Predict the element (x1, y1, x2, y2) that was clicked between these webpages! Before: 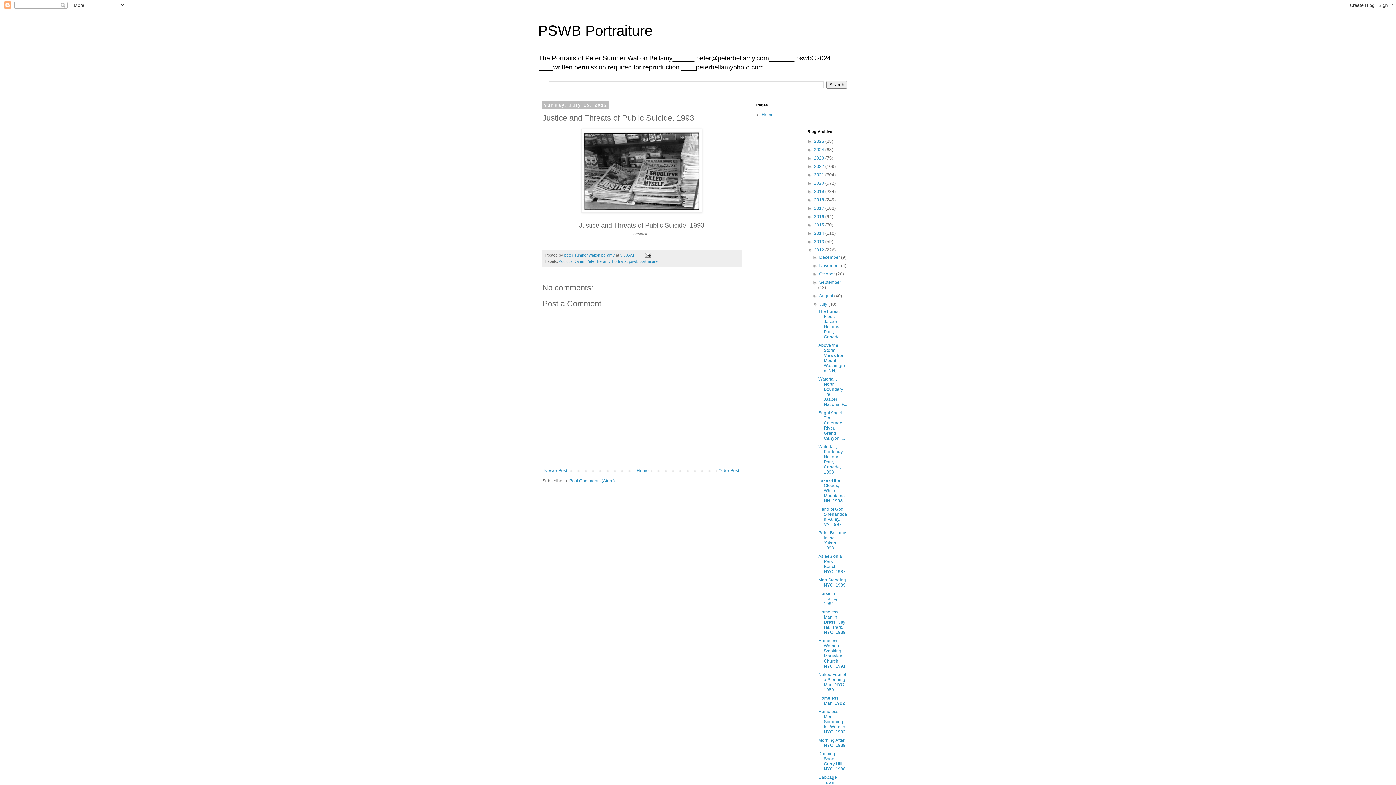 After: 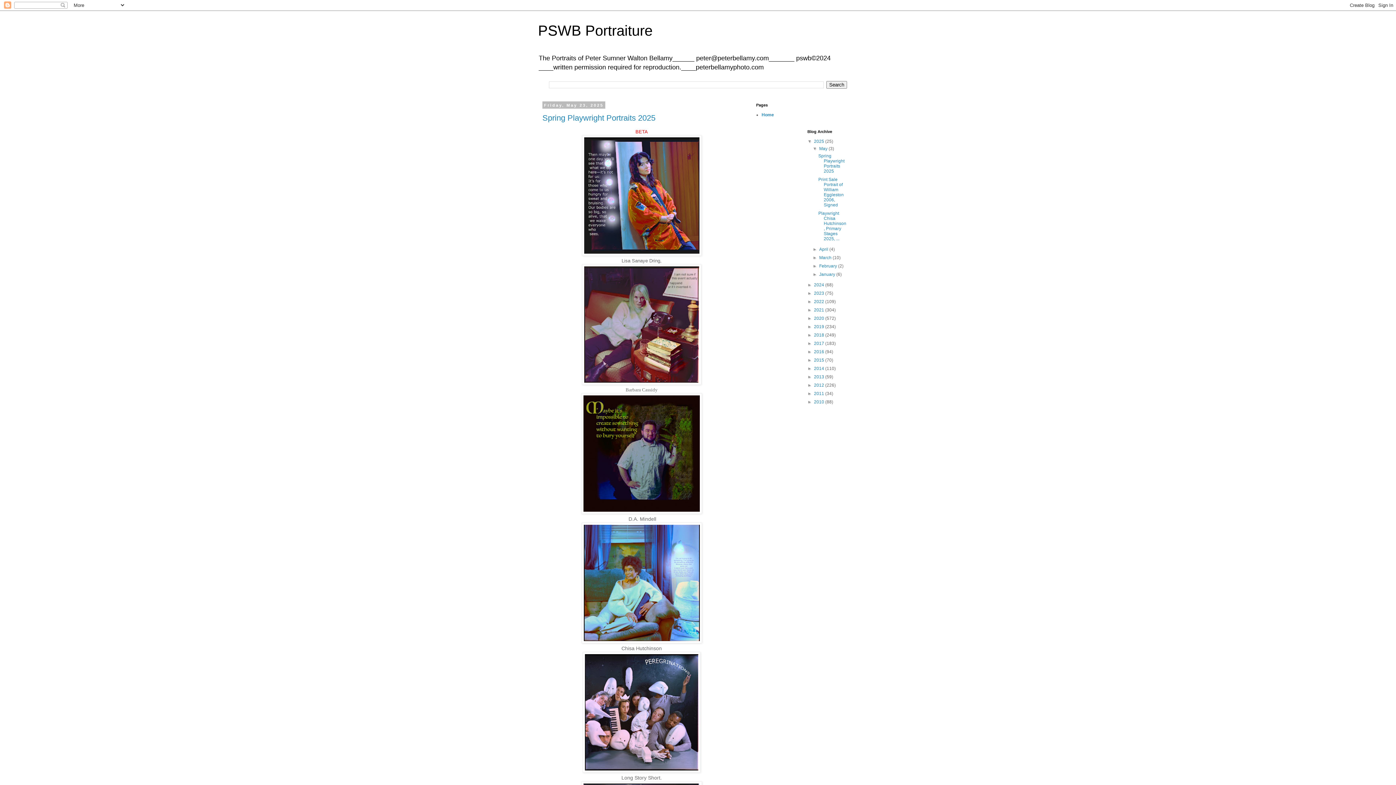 Action: label: PSWB Portraiture bbox: (538, 22, 652, 38)